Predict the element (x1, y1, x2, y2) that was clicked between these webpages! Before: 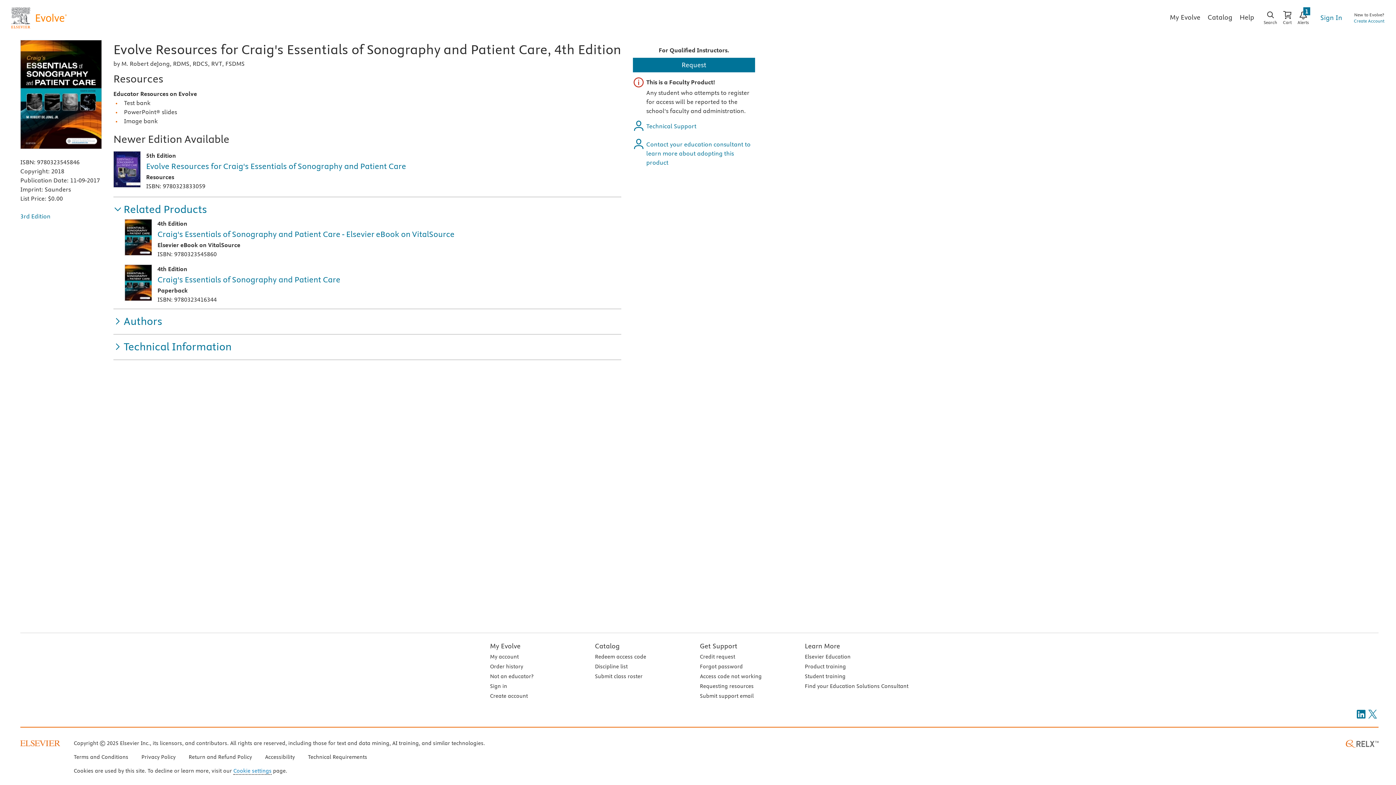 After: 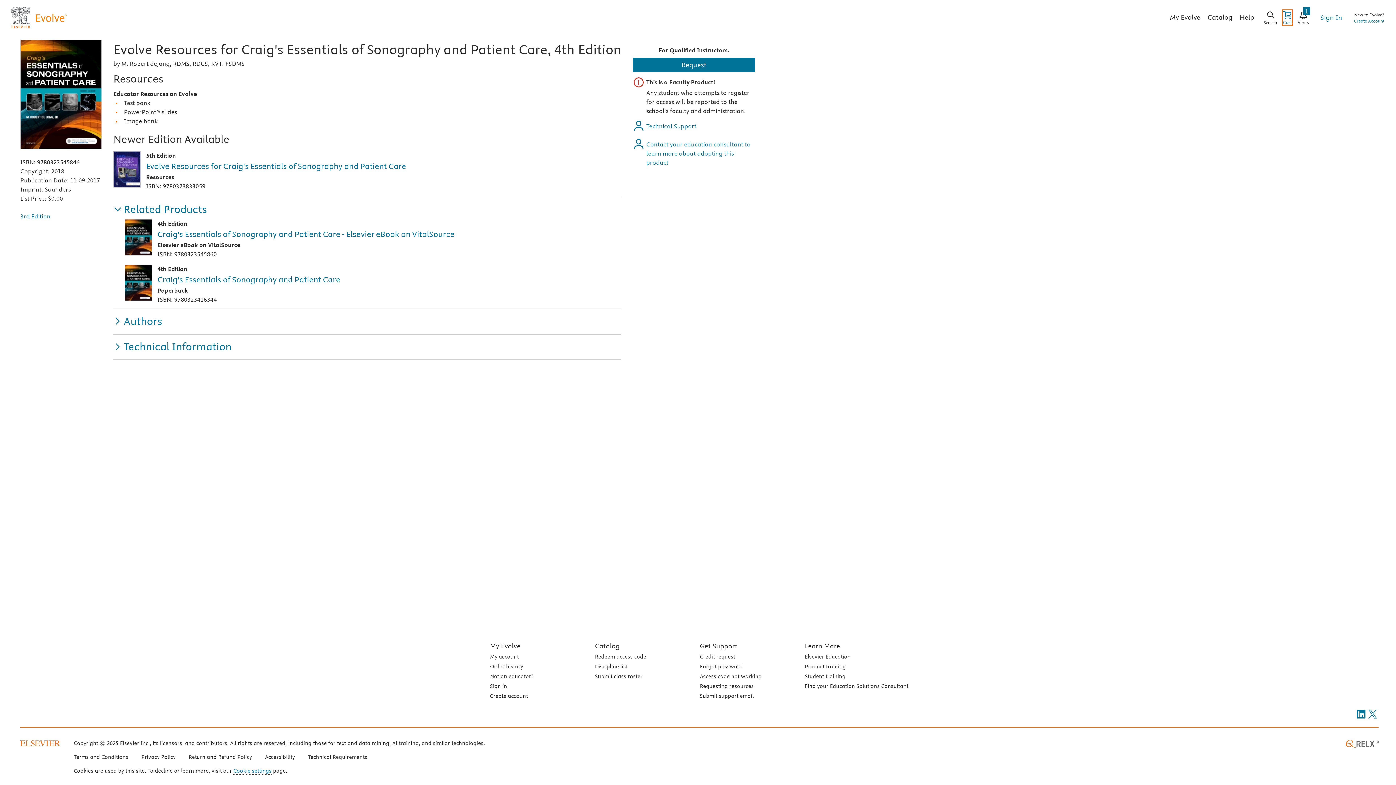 Action: label: Cart bbox: (1283, 10, 1292, 25)